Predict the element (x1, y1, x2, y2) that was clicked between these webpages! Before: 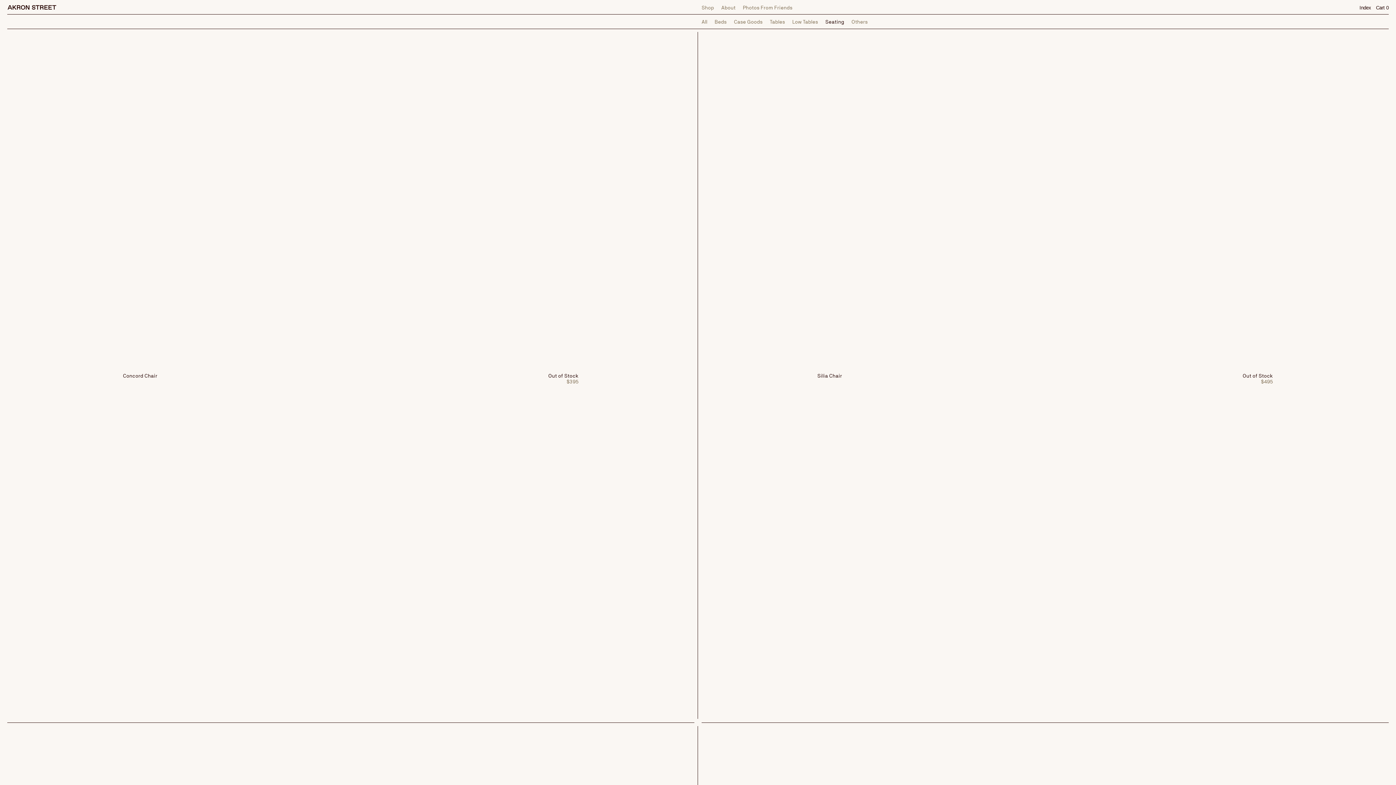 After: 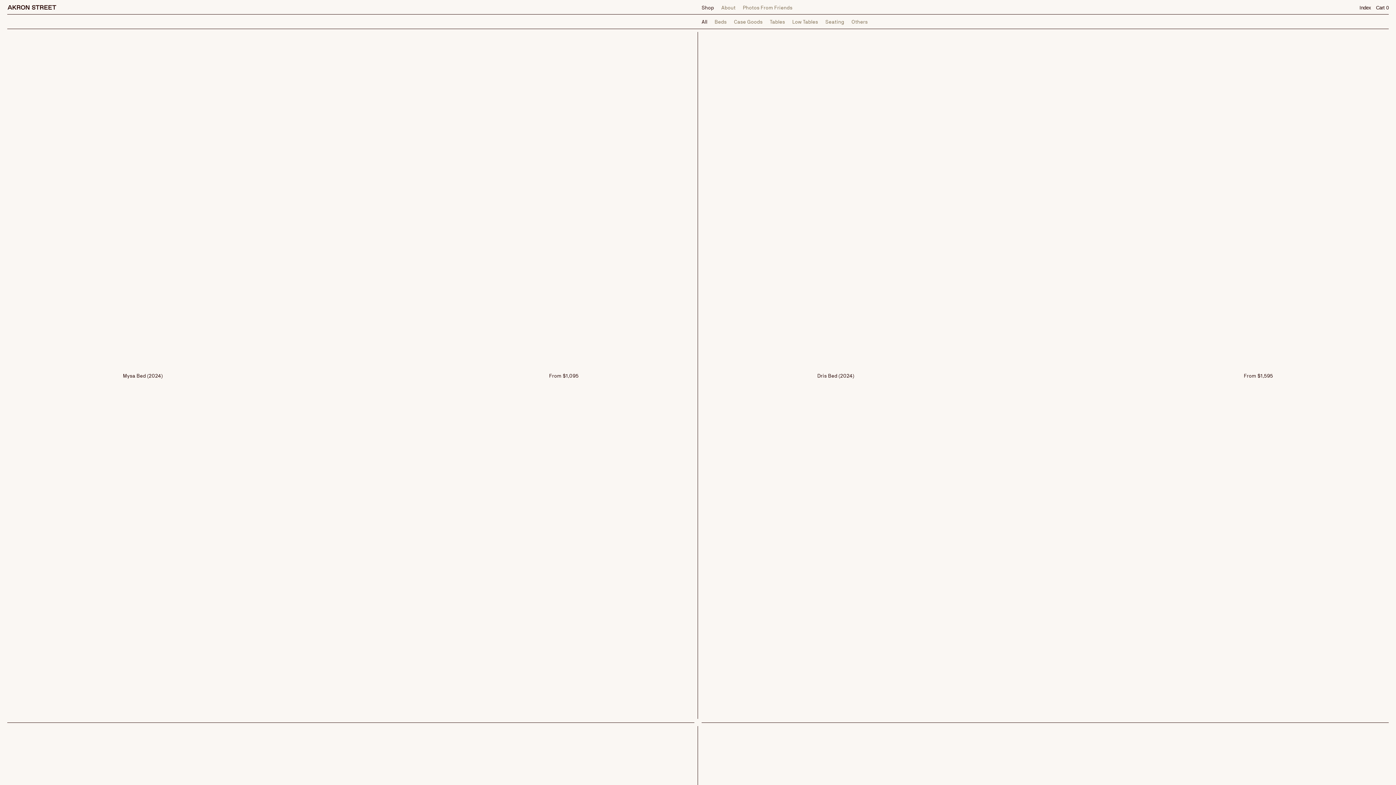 Action: bbox: (701, 18, 707, 24) label: All